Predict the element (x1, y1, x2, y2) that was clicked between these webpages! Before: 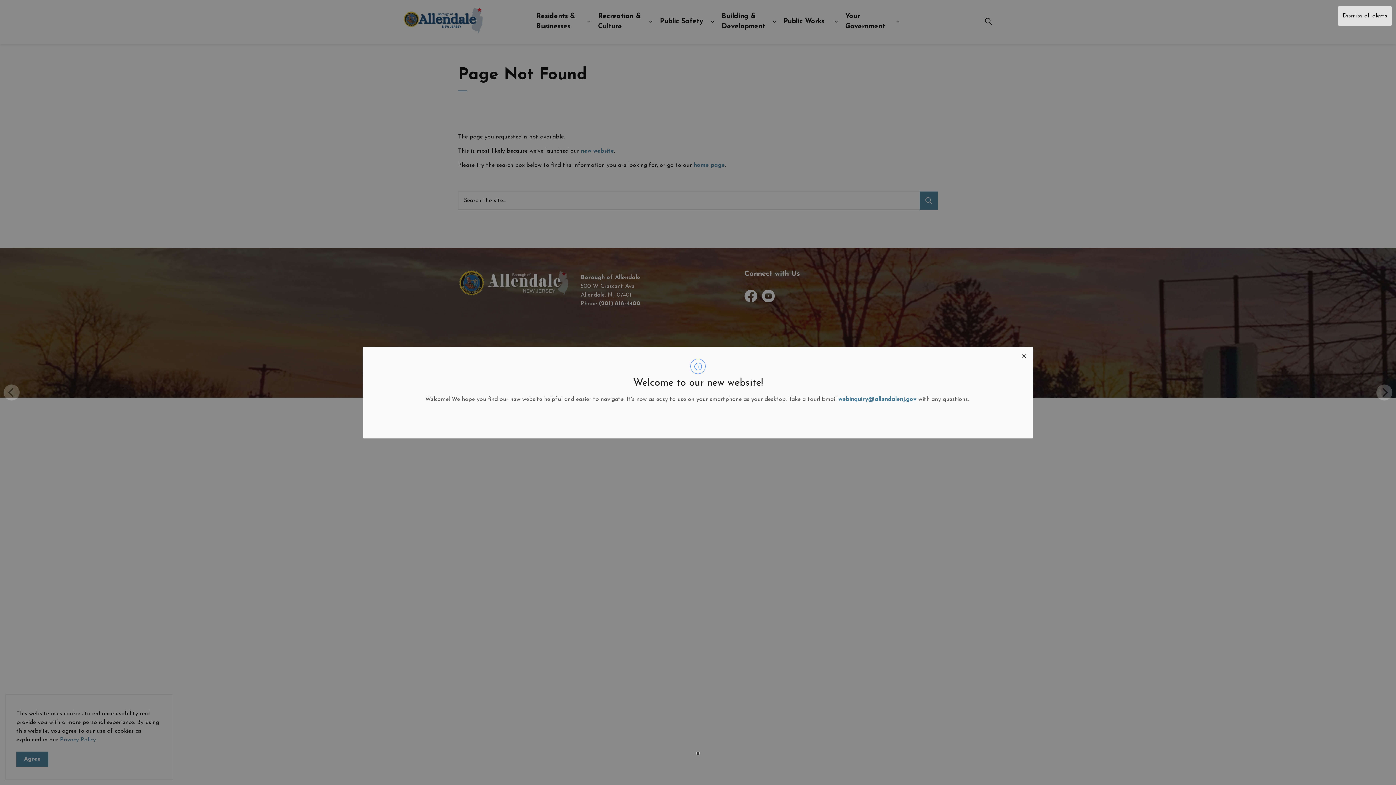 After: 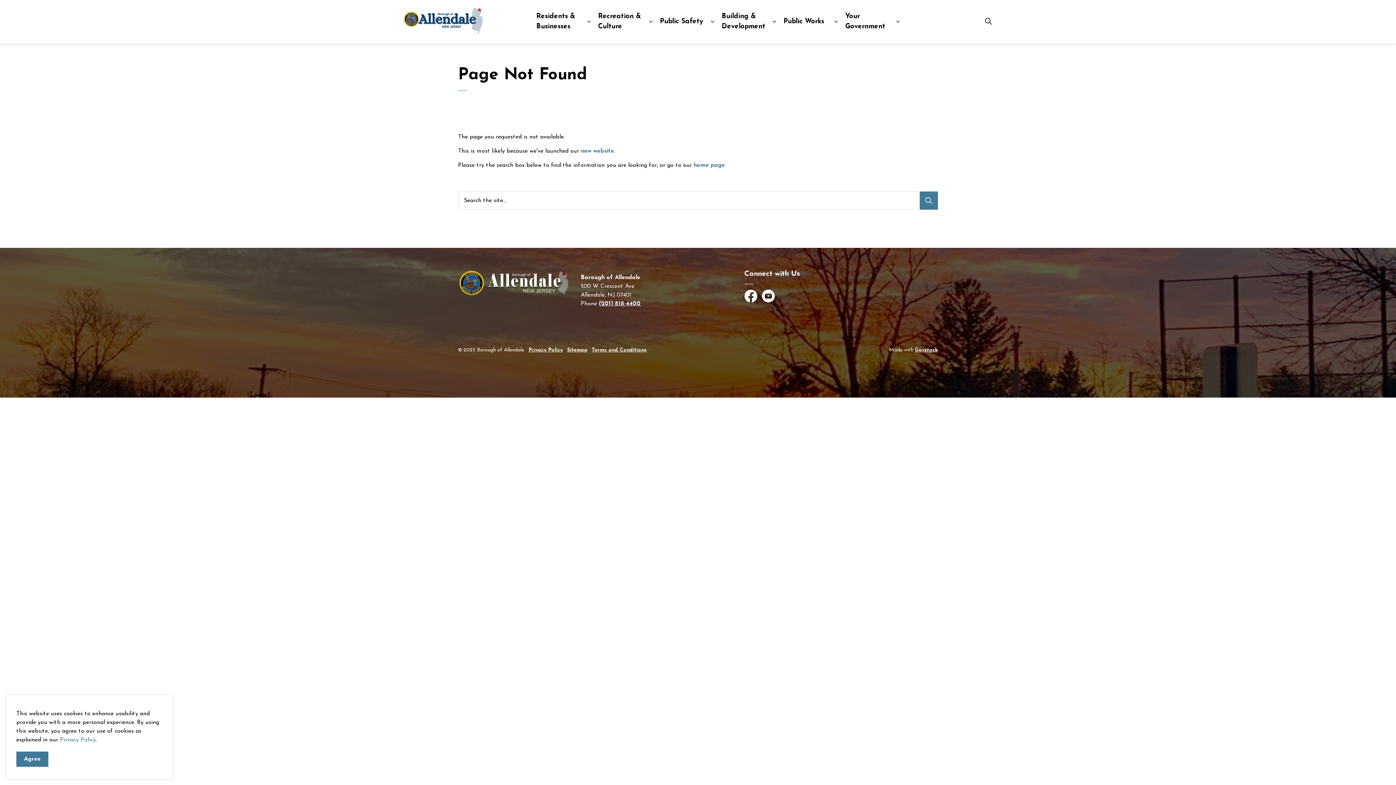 Action: label: close modal bbox: (1015, 347, 1032, 364)